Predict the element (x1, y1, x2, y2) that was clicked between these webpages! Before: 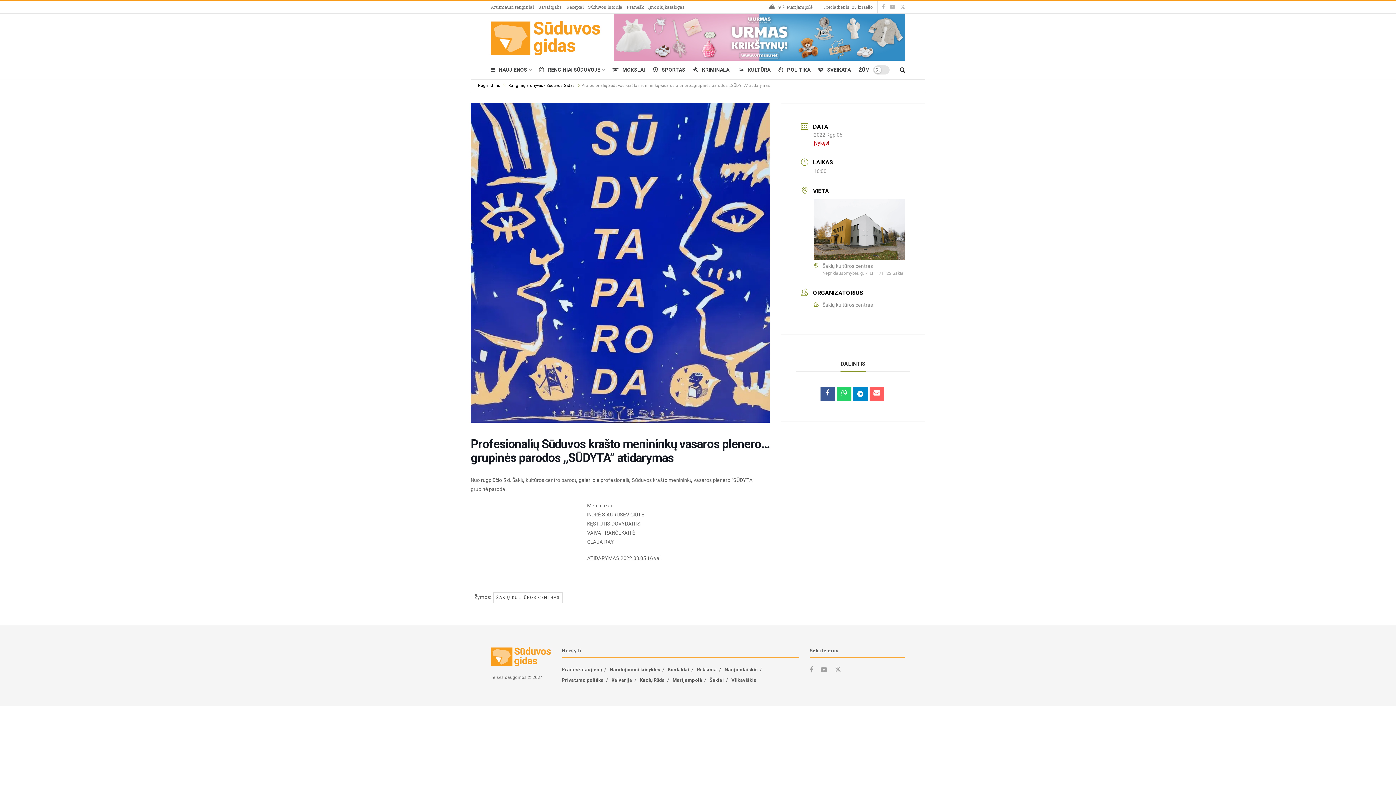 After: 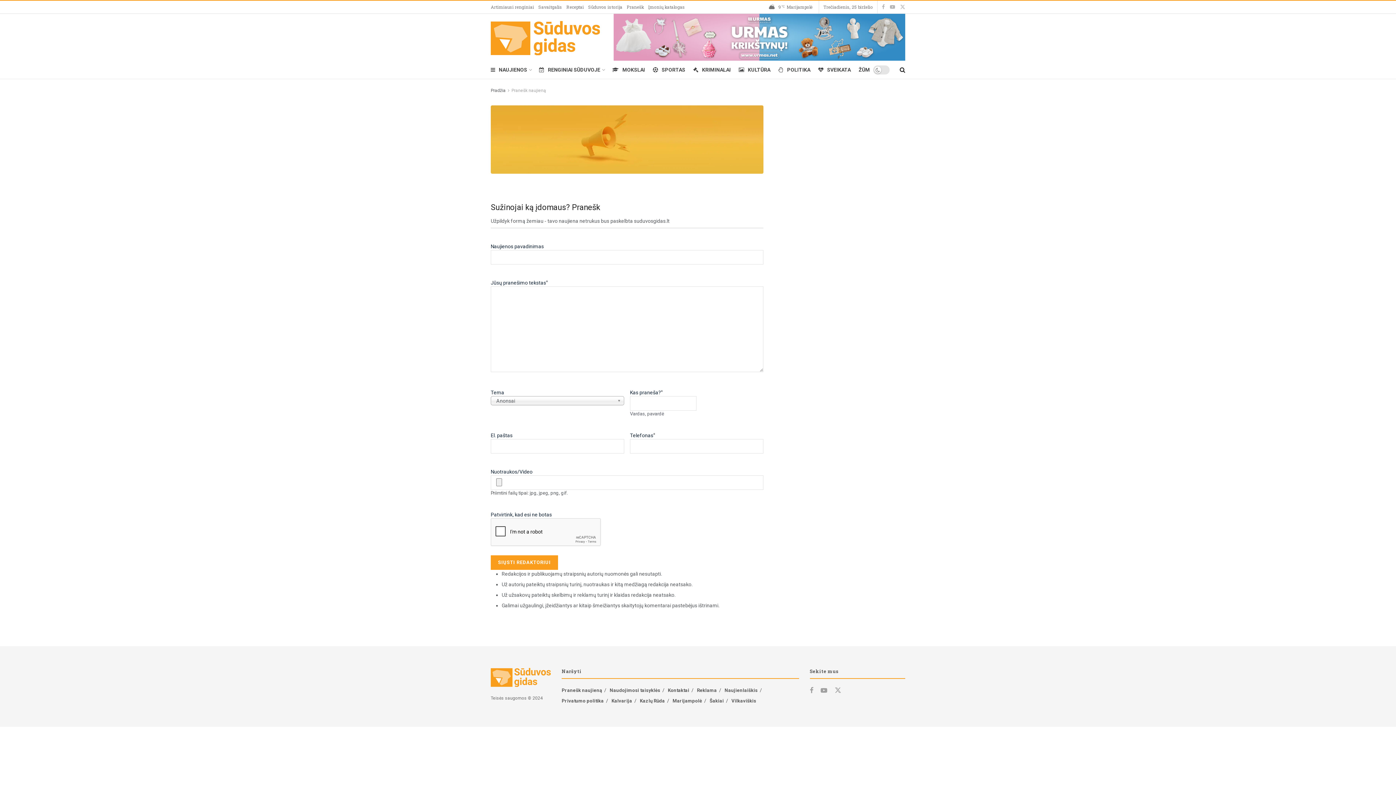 Action: label: Pranešk bbox: (626, 0, 644, 13)